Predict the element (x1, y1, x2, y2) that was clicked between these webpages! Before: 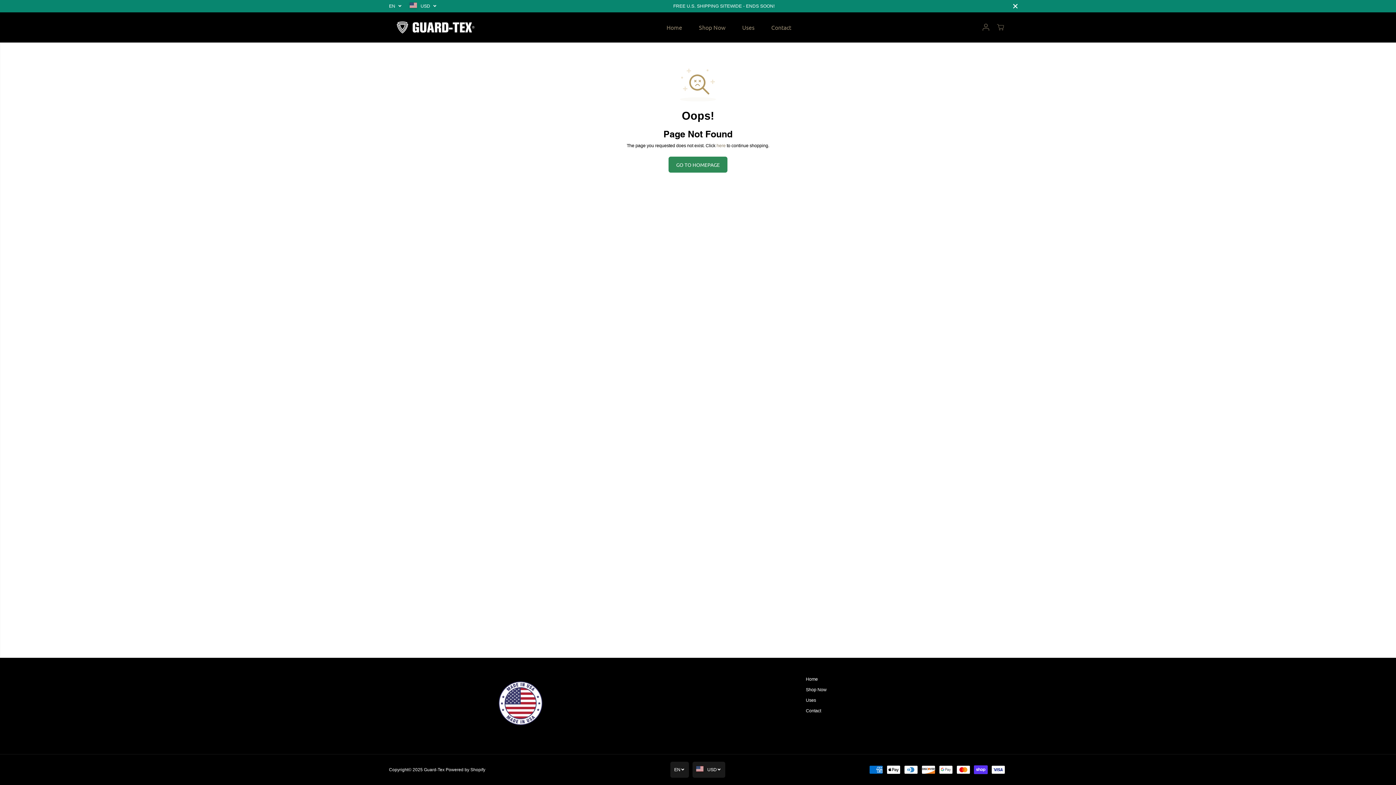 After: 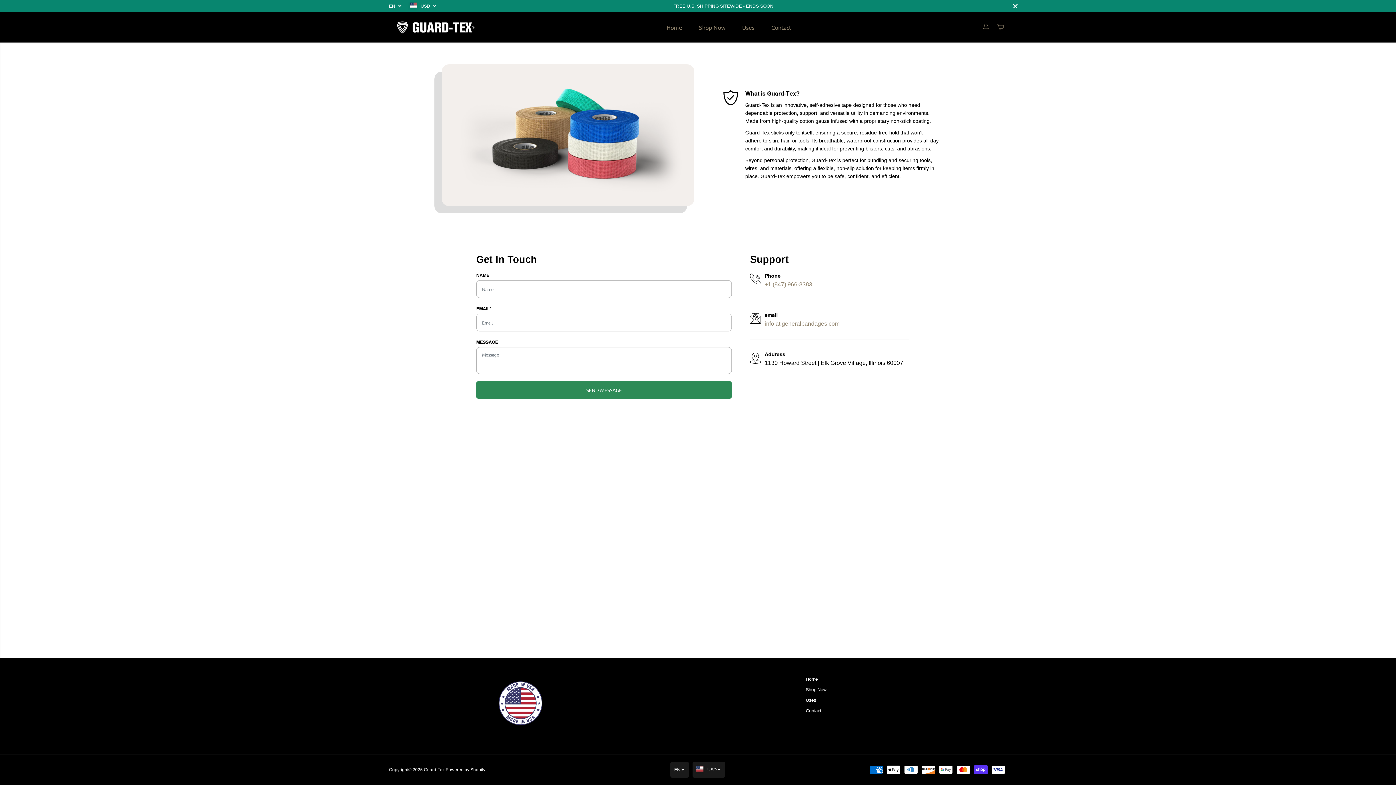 Action: label: Contact bbox: (766, 14, 796, 40)